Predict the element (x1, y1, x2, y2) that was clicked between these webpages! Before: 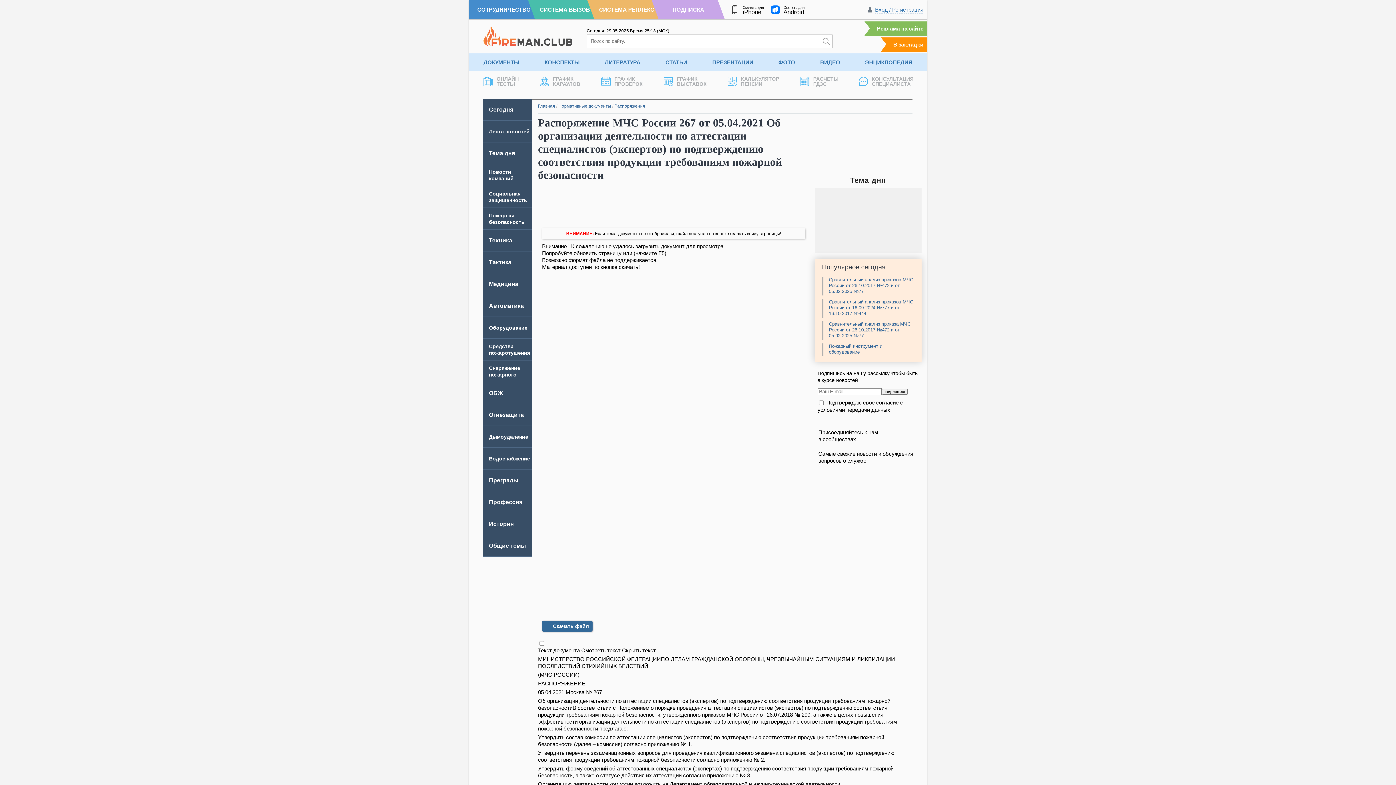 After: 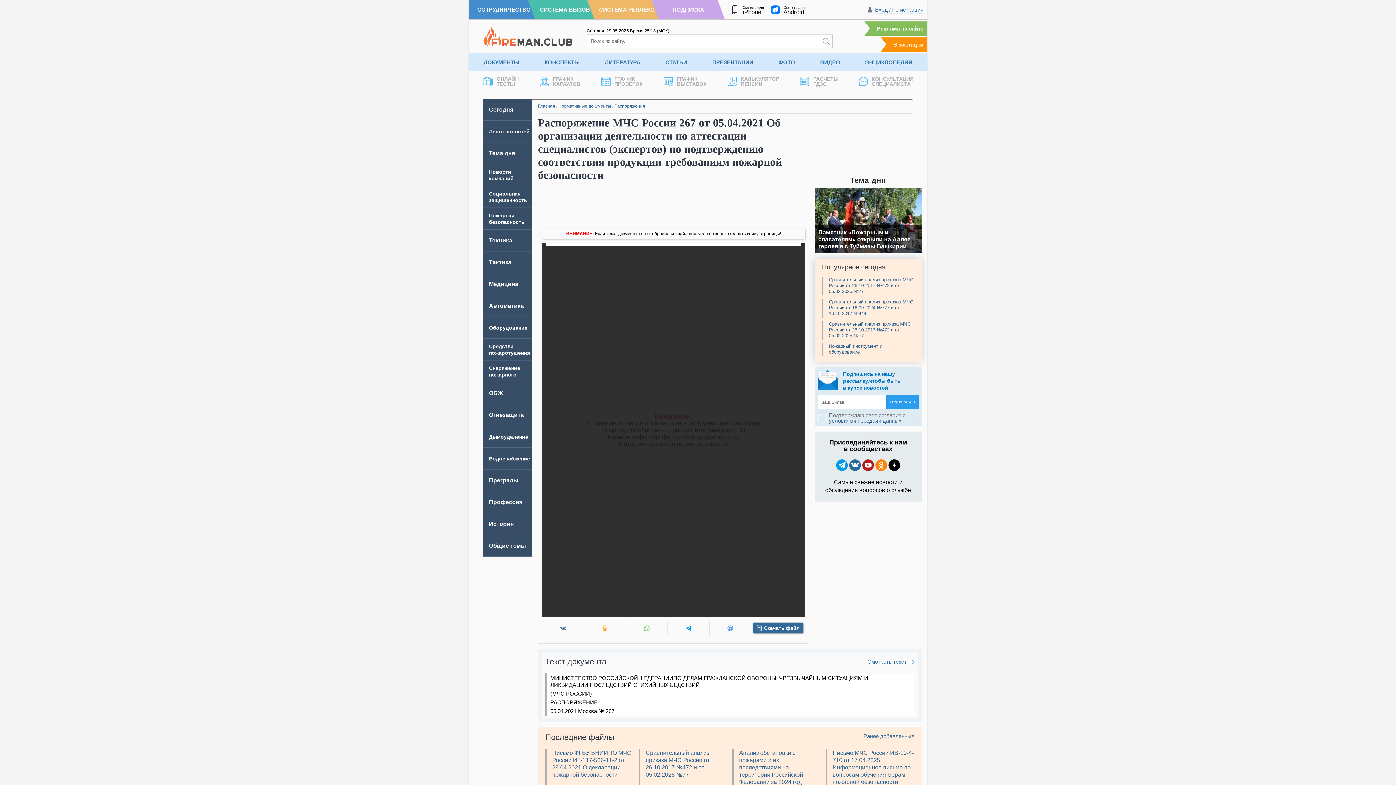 Action: label:   bbox: (818, 443, 827, 449)